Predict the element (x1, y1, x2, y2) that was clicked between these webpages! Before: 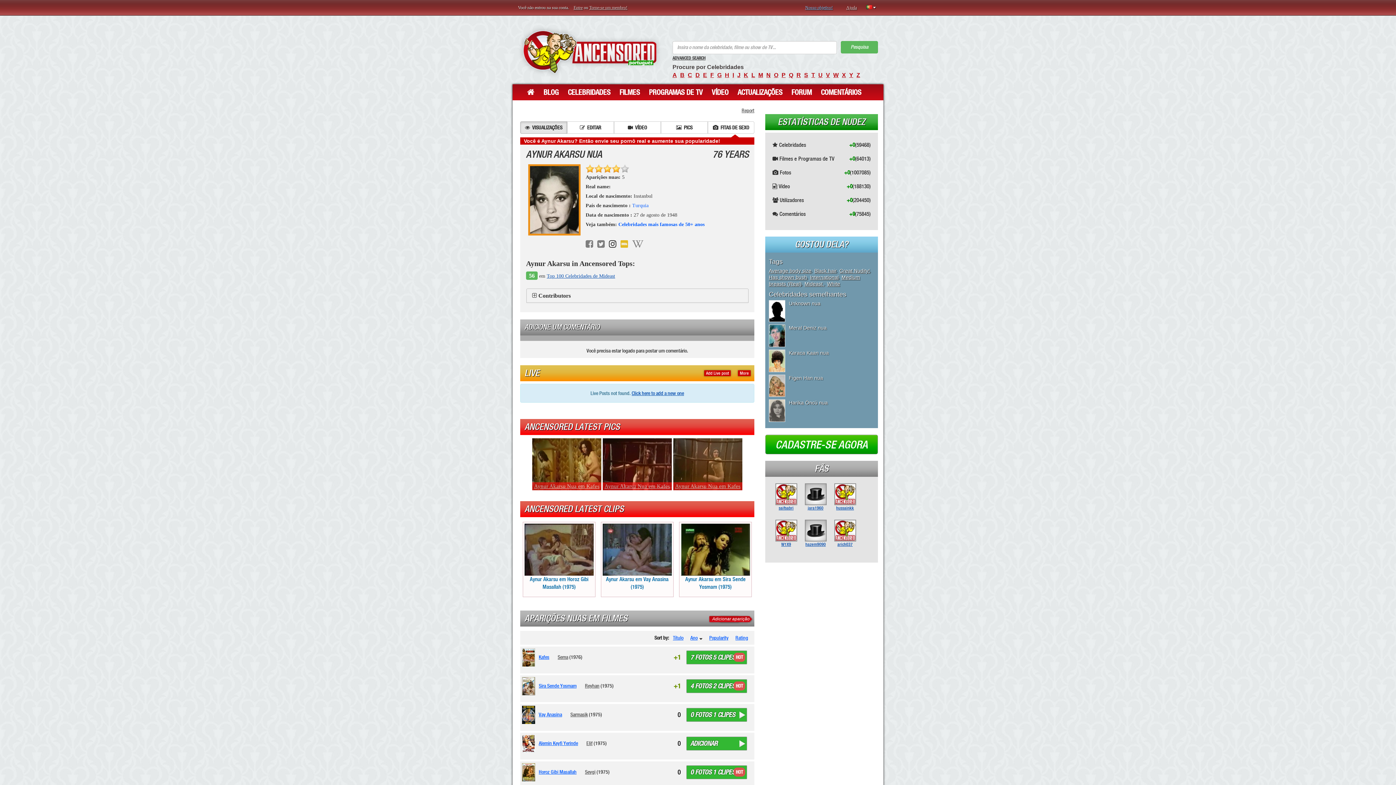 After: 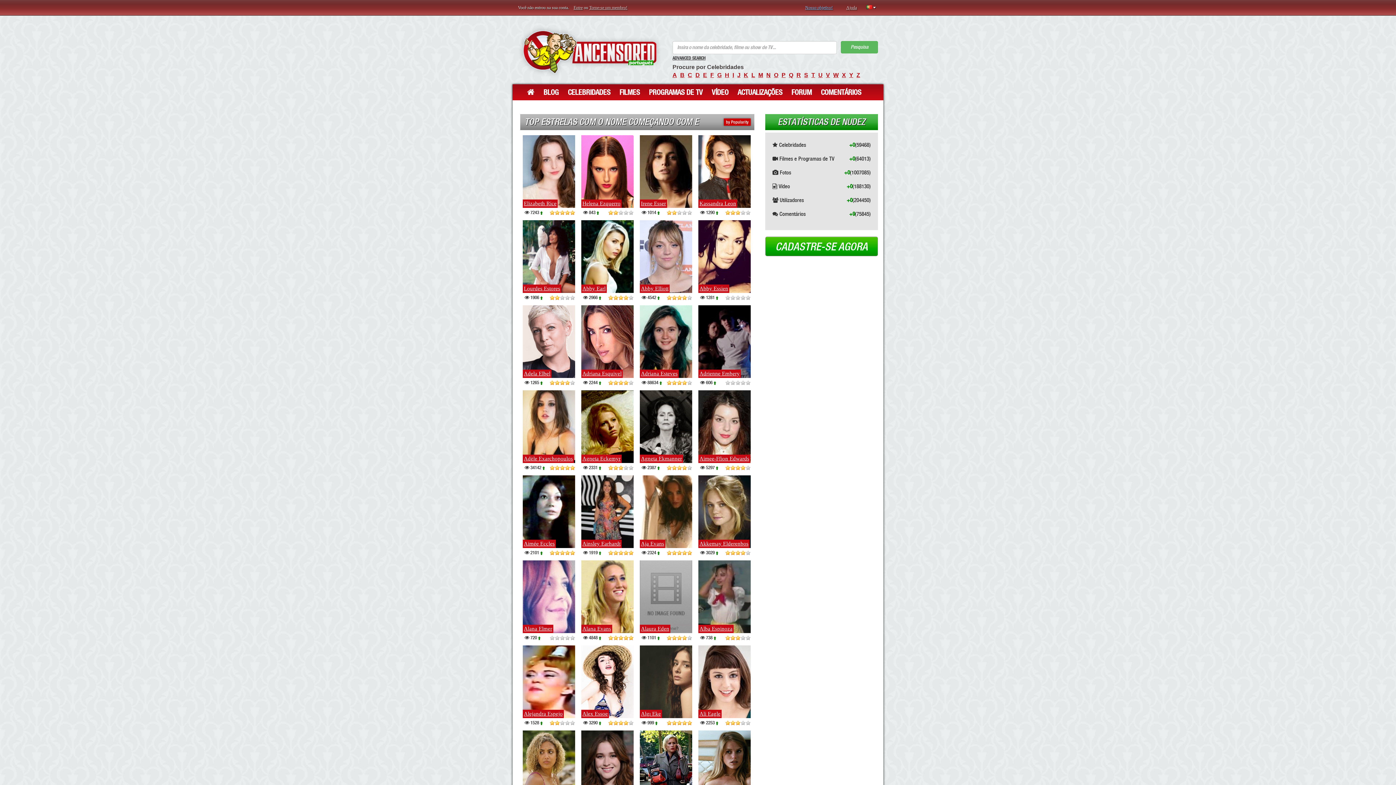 Action: label: E bbox: (703, 72, 707, 78)